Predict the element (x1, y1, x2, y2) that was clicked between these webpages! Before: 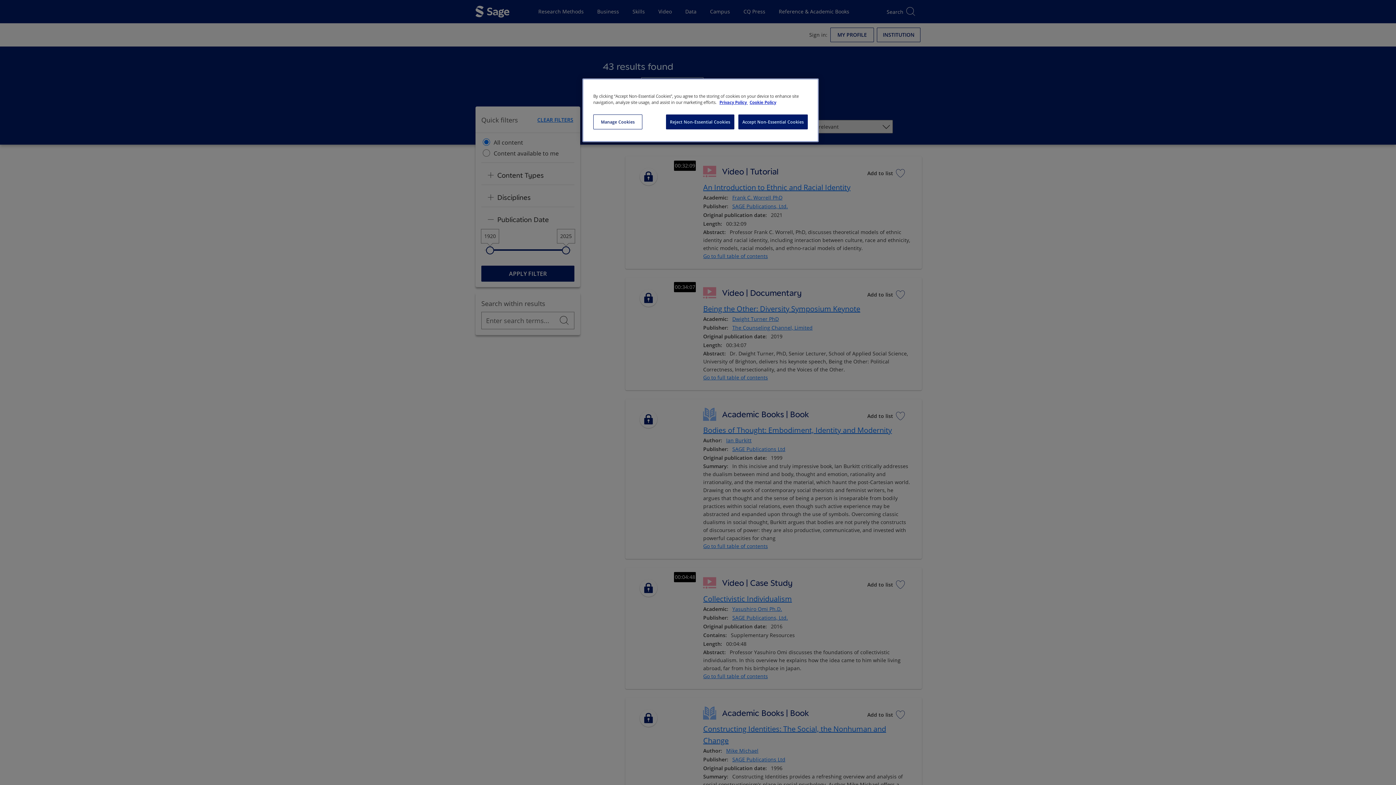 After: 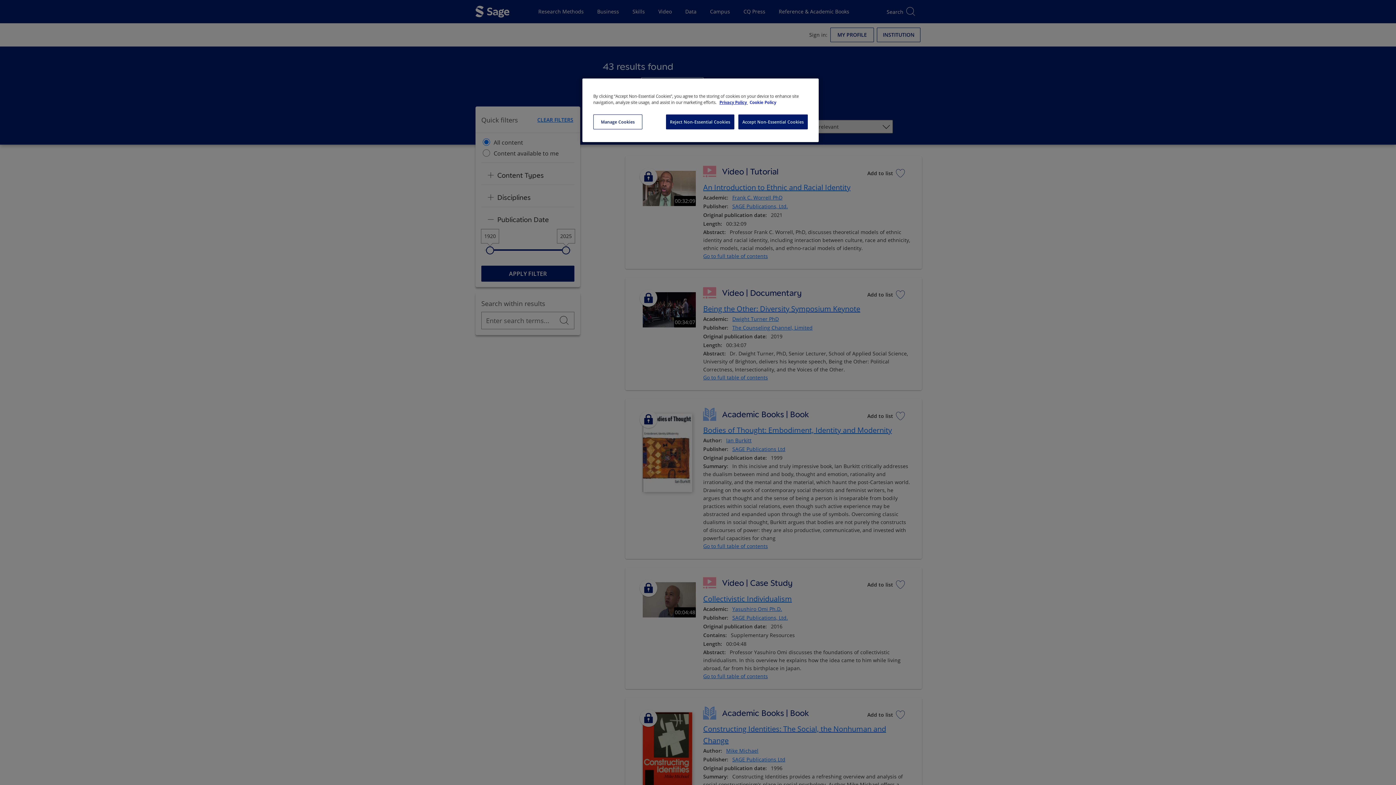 Action: bbox: (749, 99, 776, 105) label: Cookie Policy, opens in a new tab